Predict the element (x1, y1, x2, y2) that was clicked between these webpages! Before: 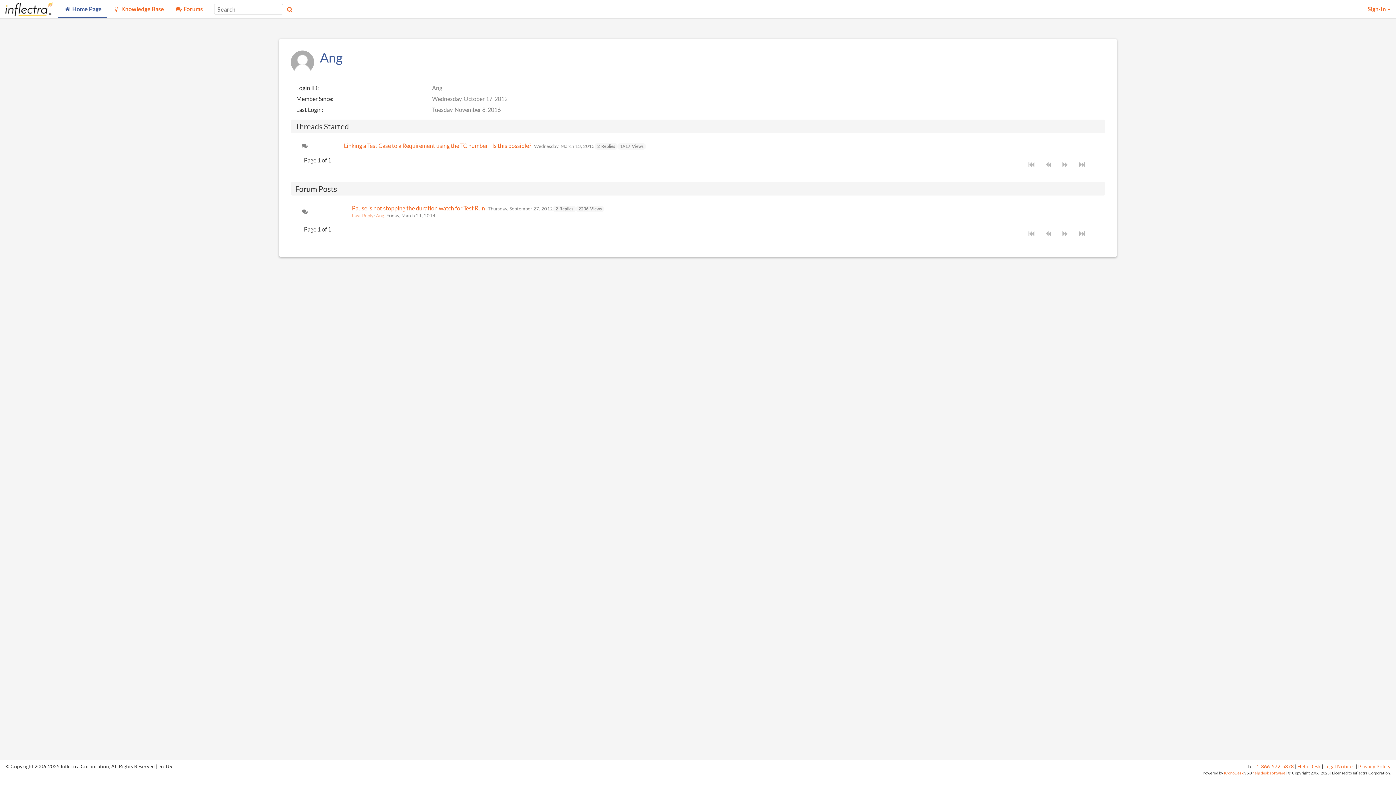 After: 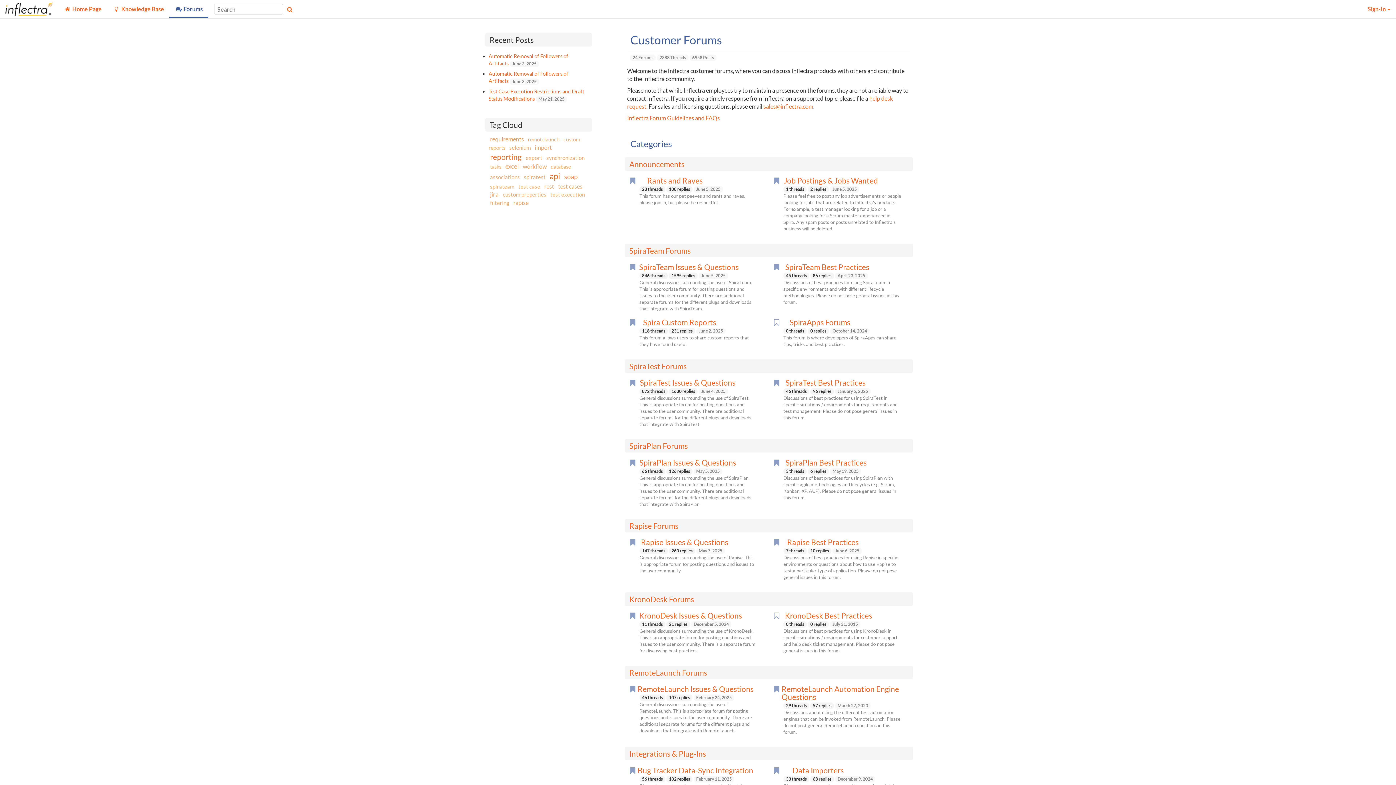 Action: label:  Forums bbox: (169, 0, 208, 18)